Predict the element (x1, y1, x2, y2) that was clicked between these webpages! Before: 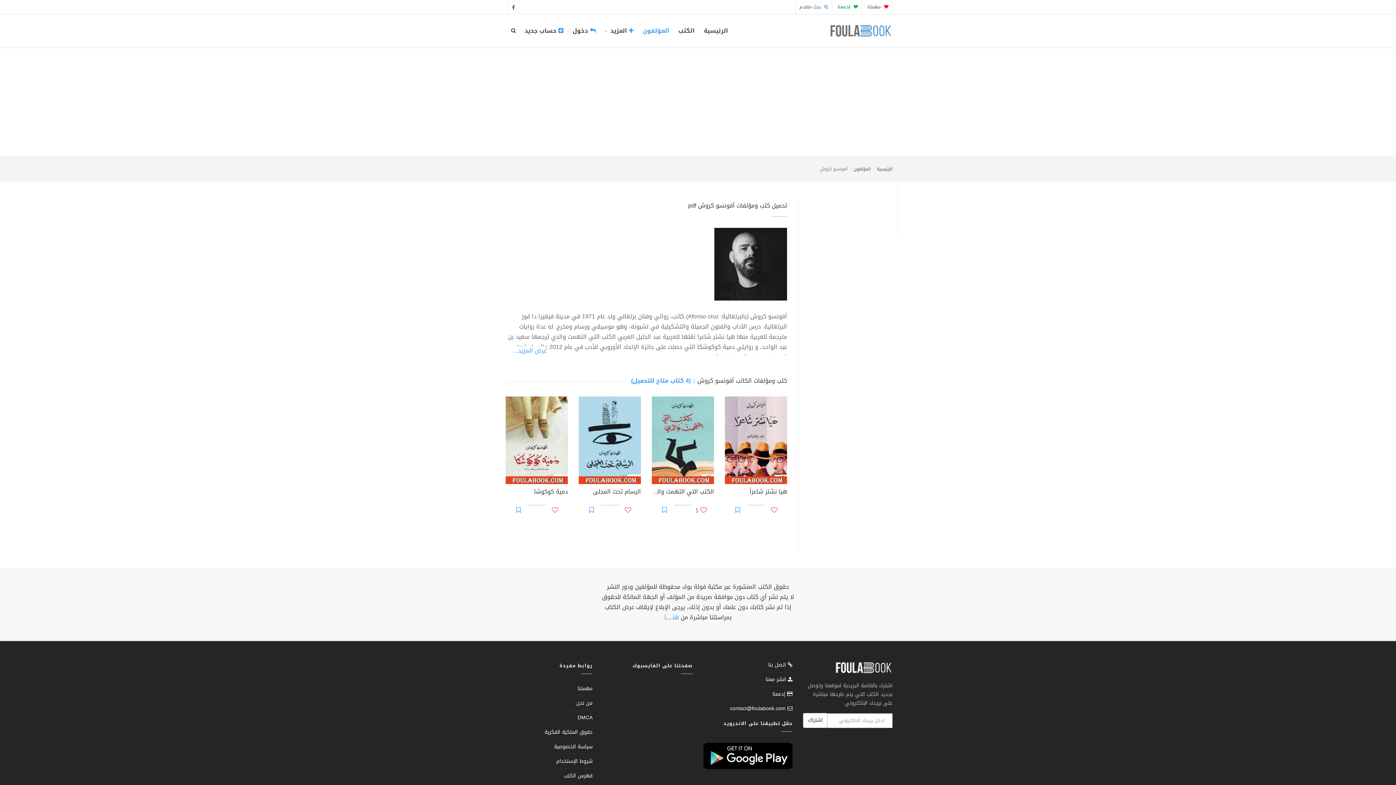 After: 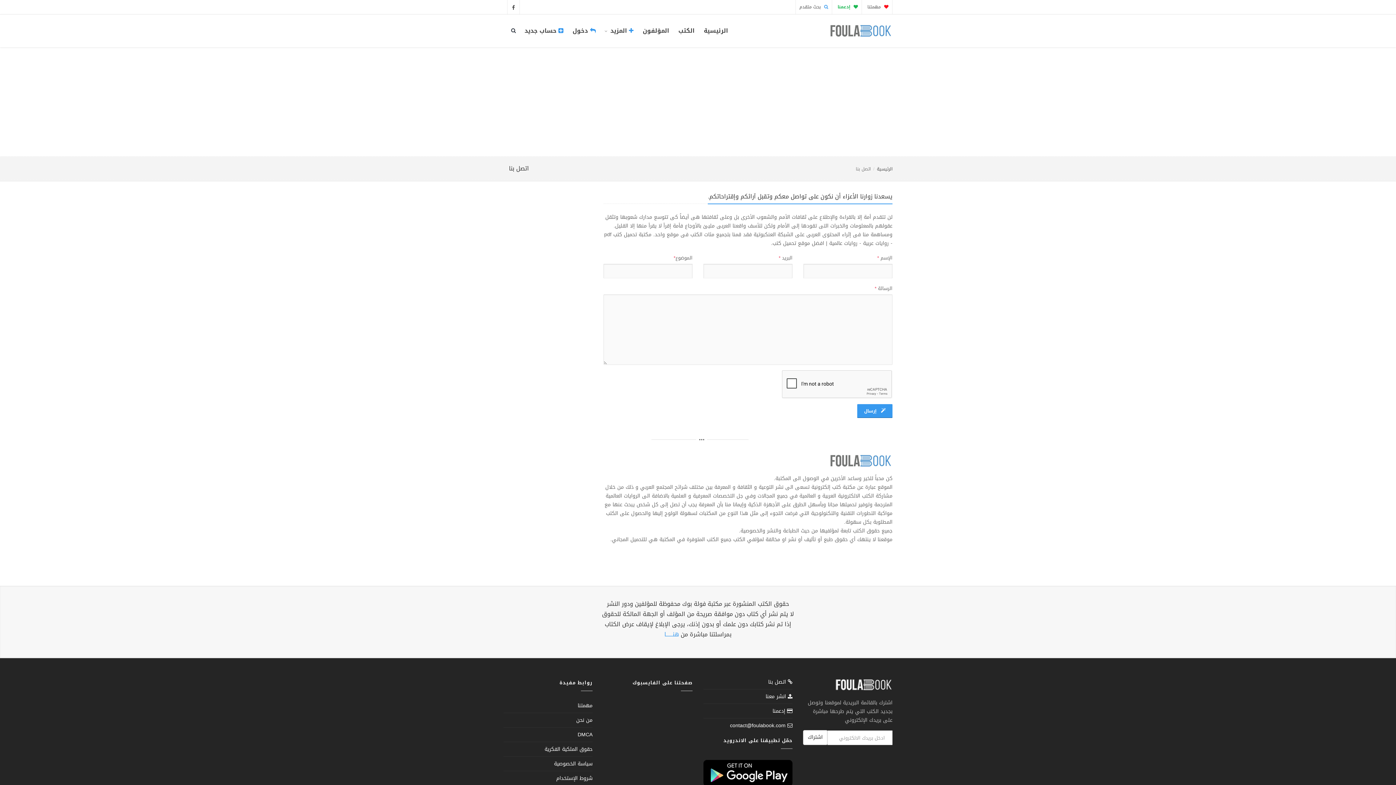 Action: bbox: (664, 611, 679, 623) label: هنــــــا